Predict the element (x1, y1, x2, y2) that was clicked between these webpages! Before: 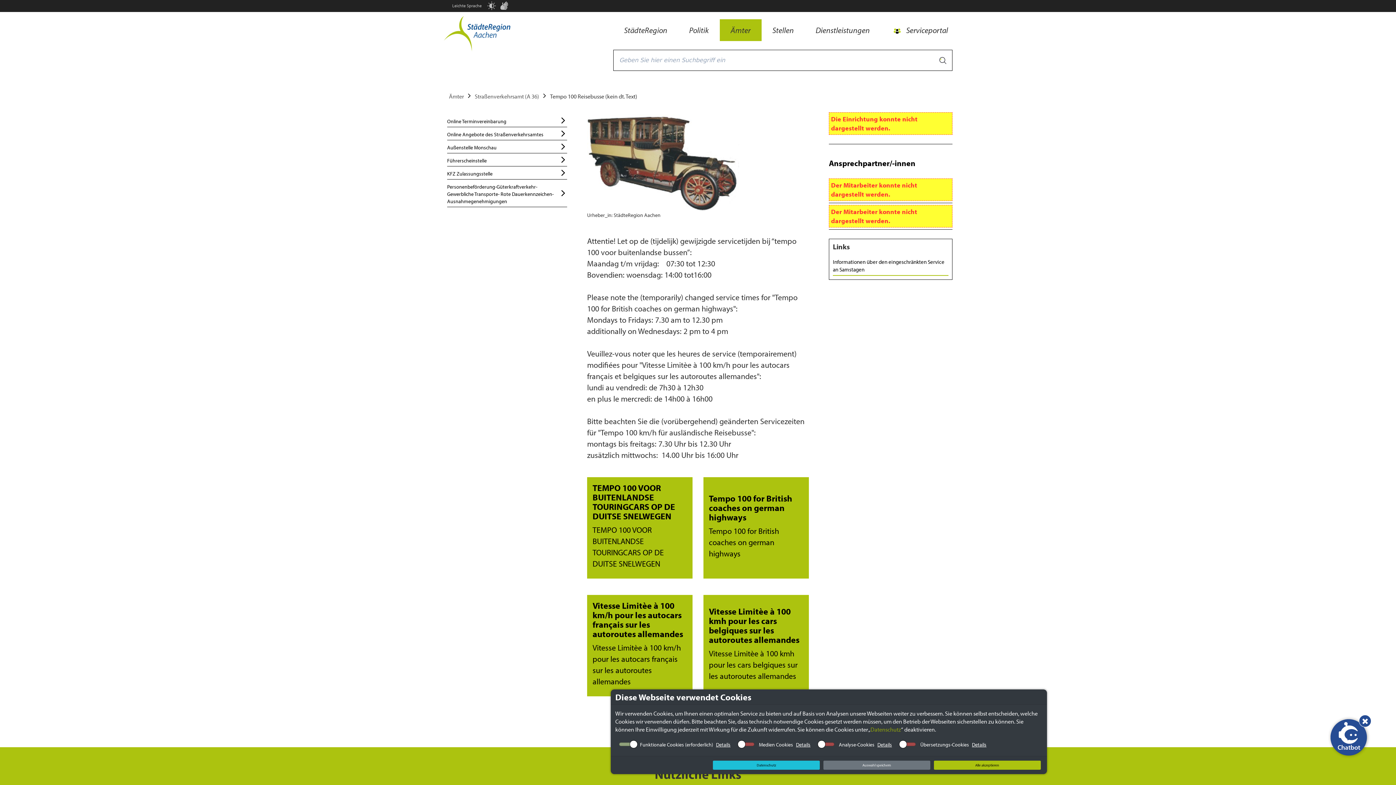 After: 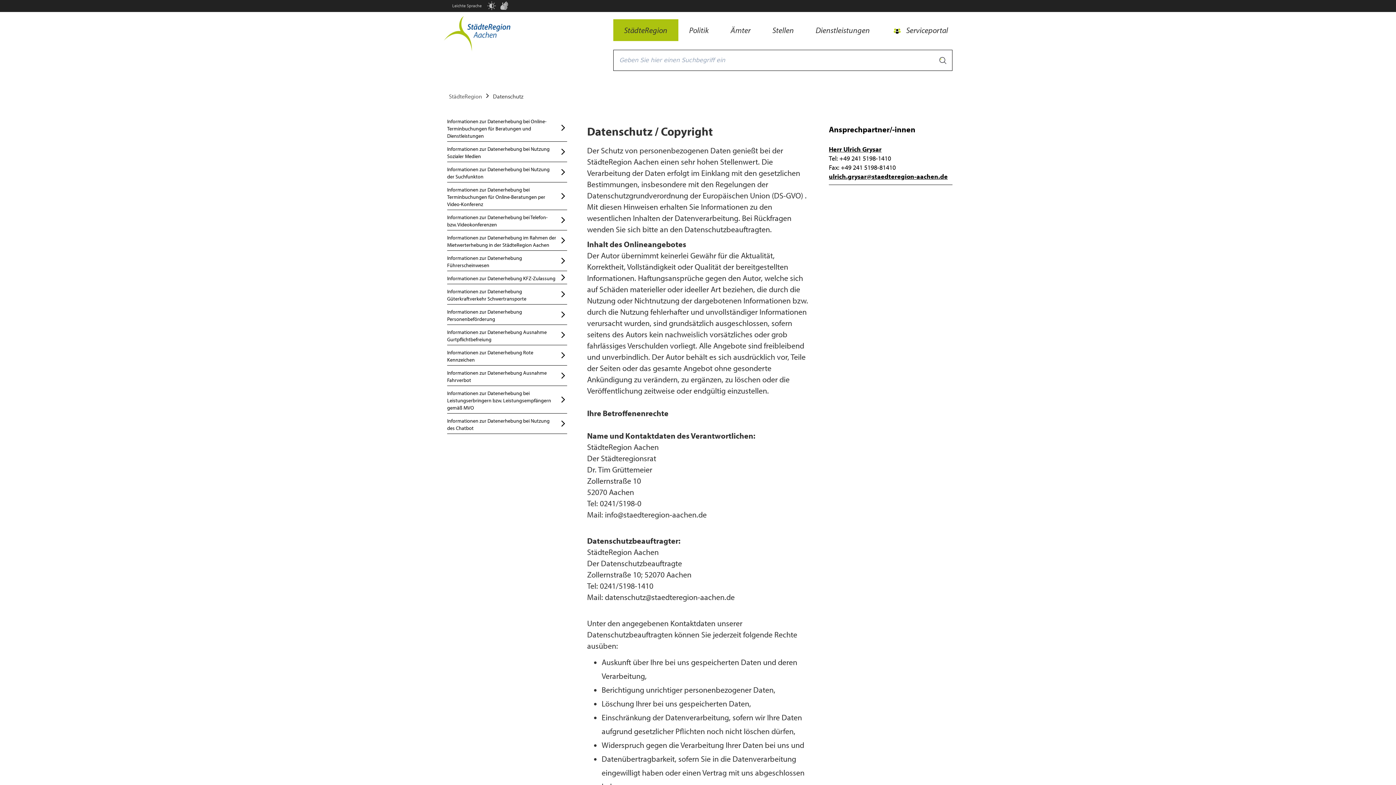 Action: label: Datenschutz bbox: (870, 726, 901, 733)